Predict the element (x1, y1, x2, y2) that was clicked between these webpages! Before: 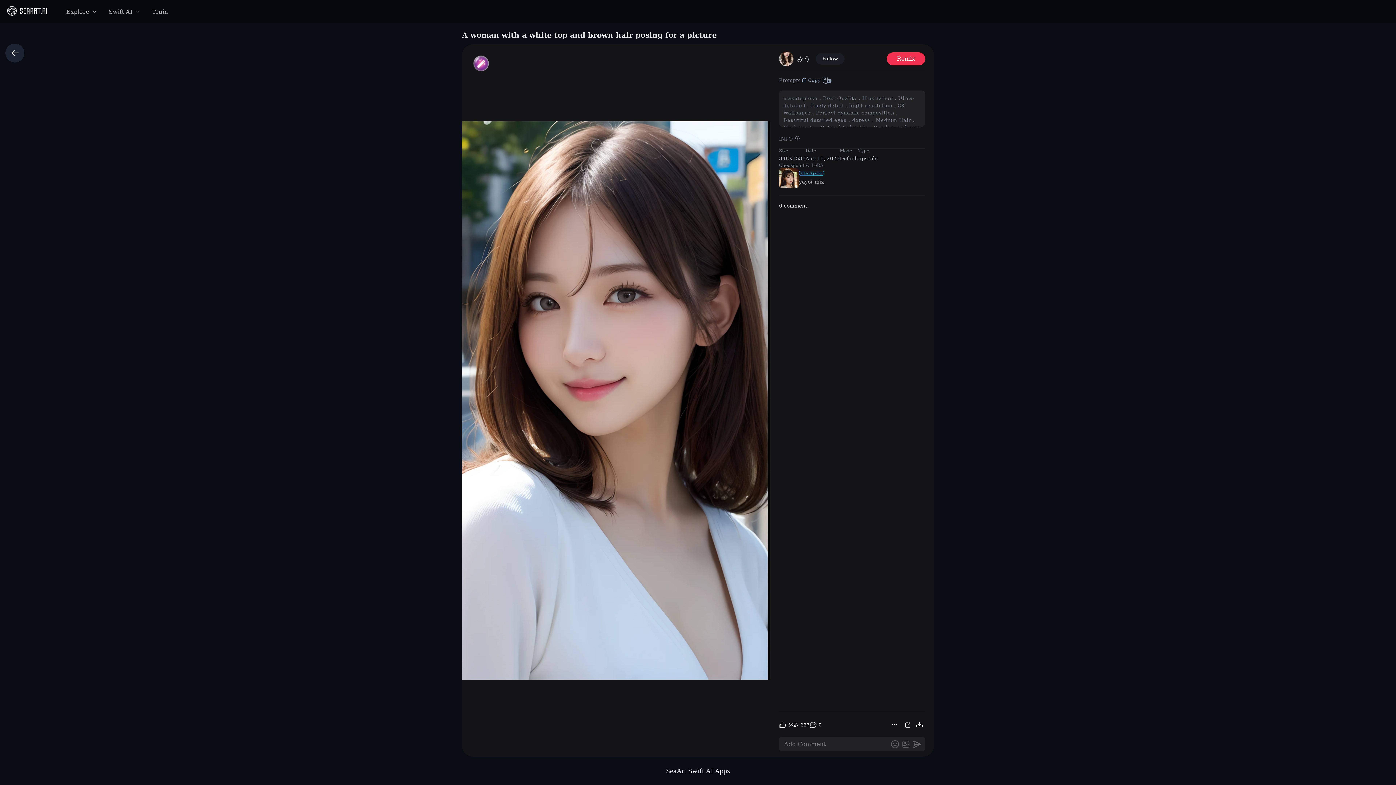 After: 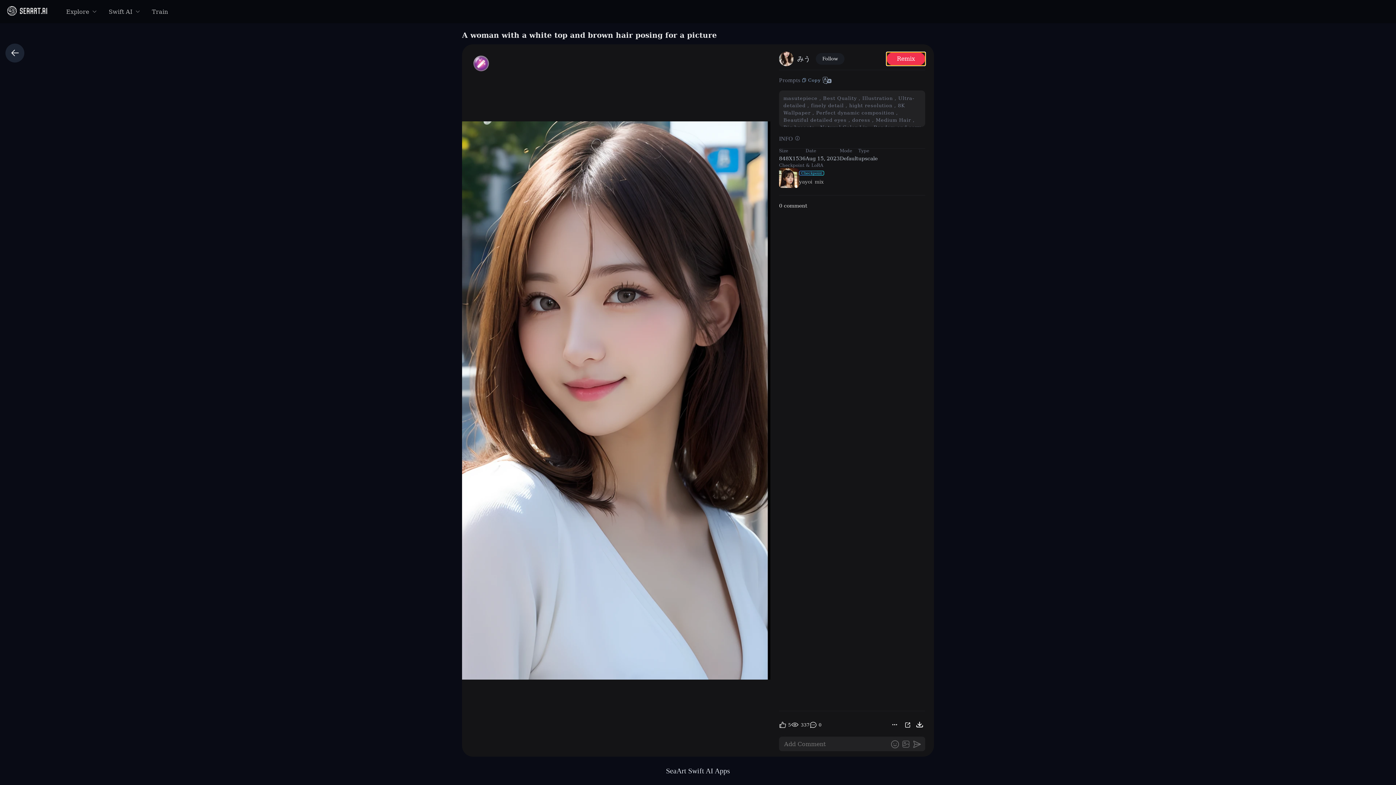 Action: bbox: (886, 52, 925, 65) label: Remix